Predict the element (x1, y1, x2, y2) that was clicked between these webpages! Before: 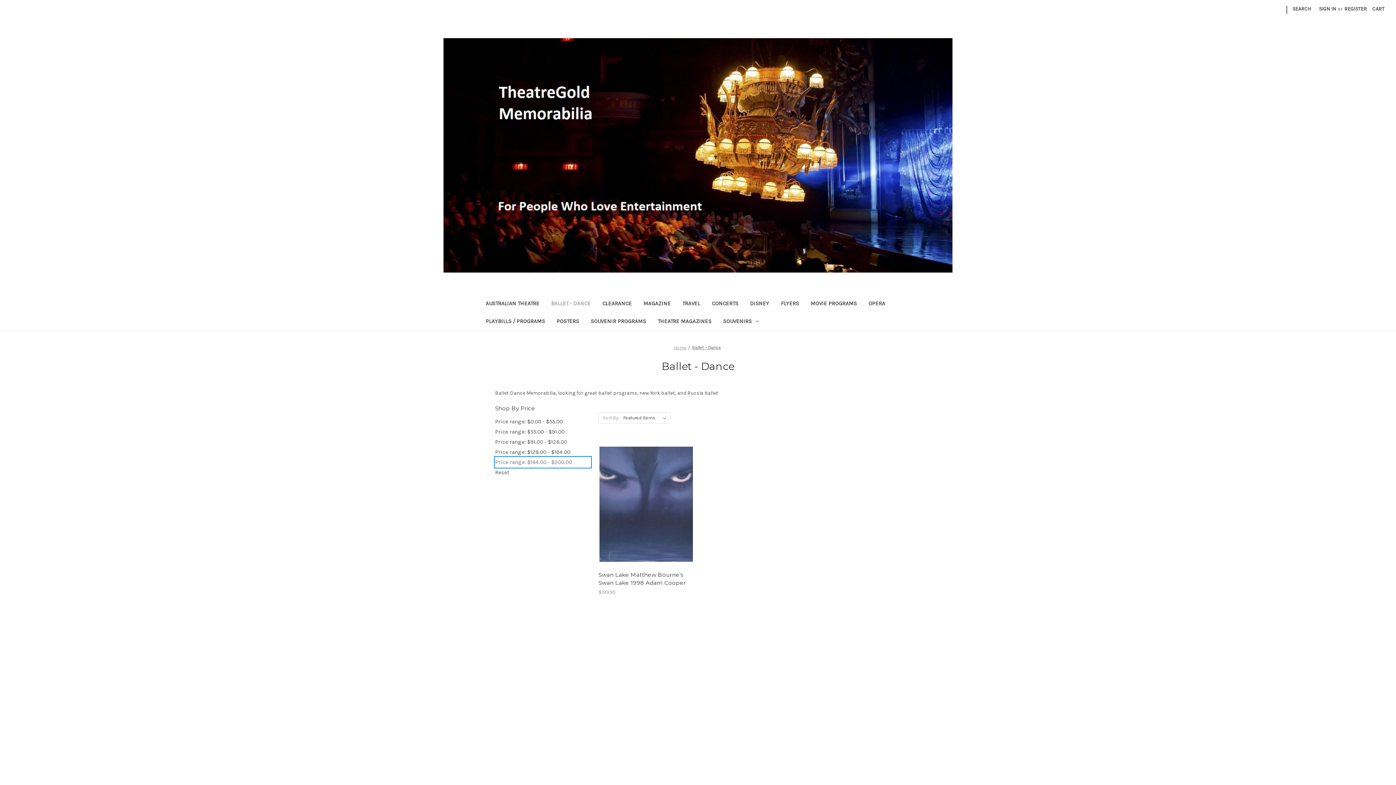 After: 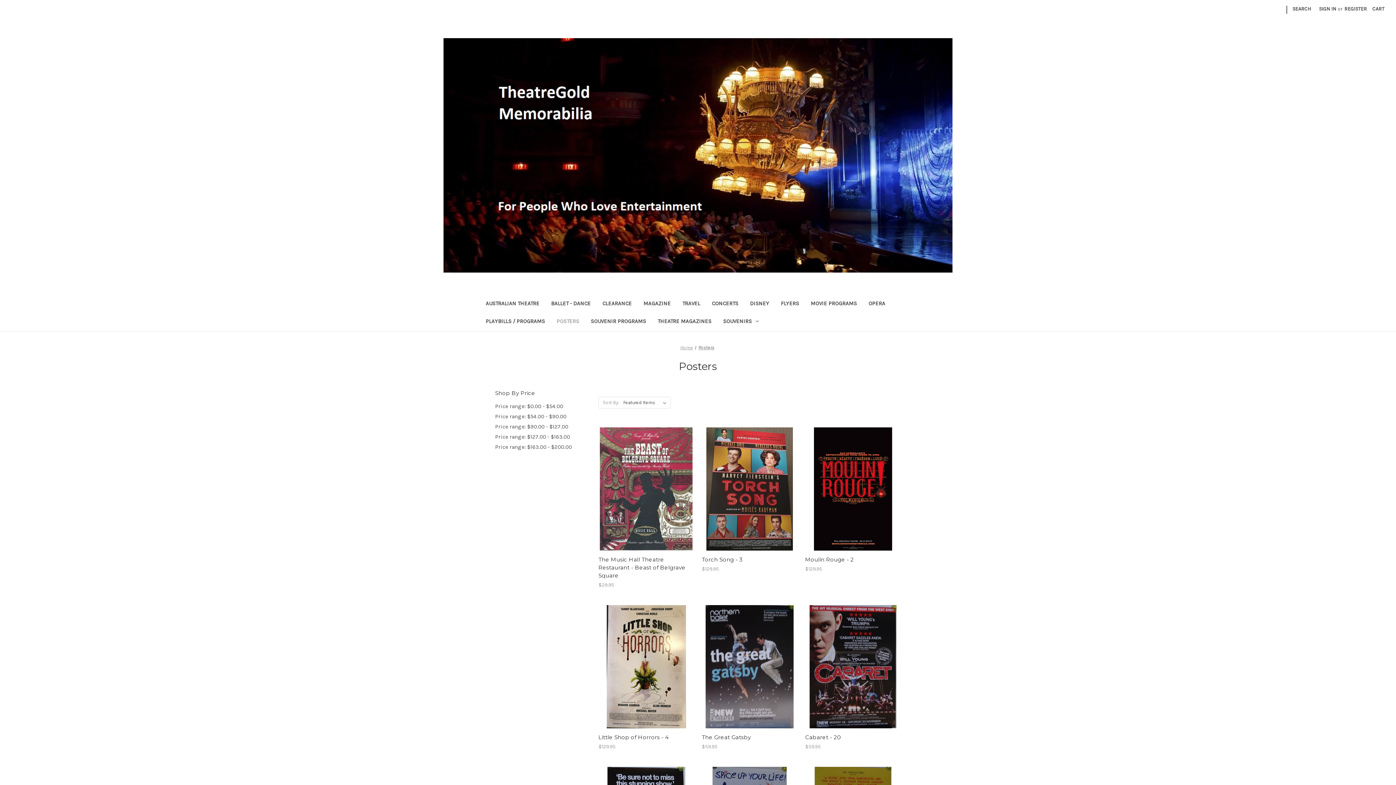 Action: bbox: (564, 769, 583, 775) label: Posters